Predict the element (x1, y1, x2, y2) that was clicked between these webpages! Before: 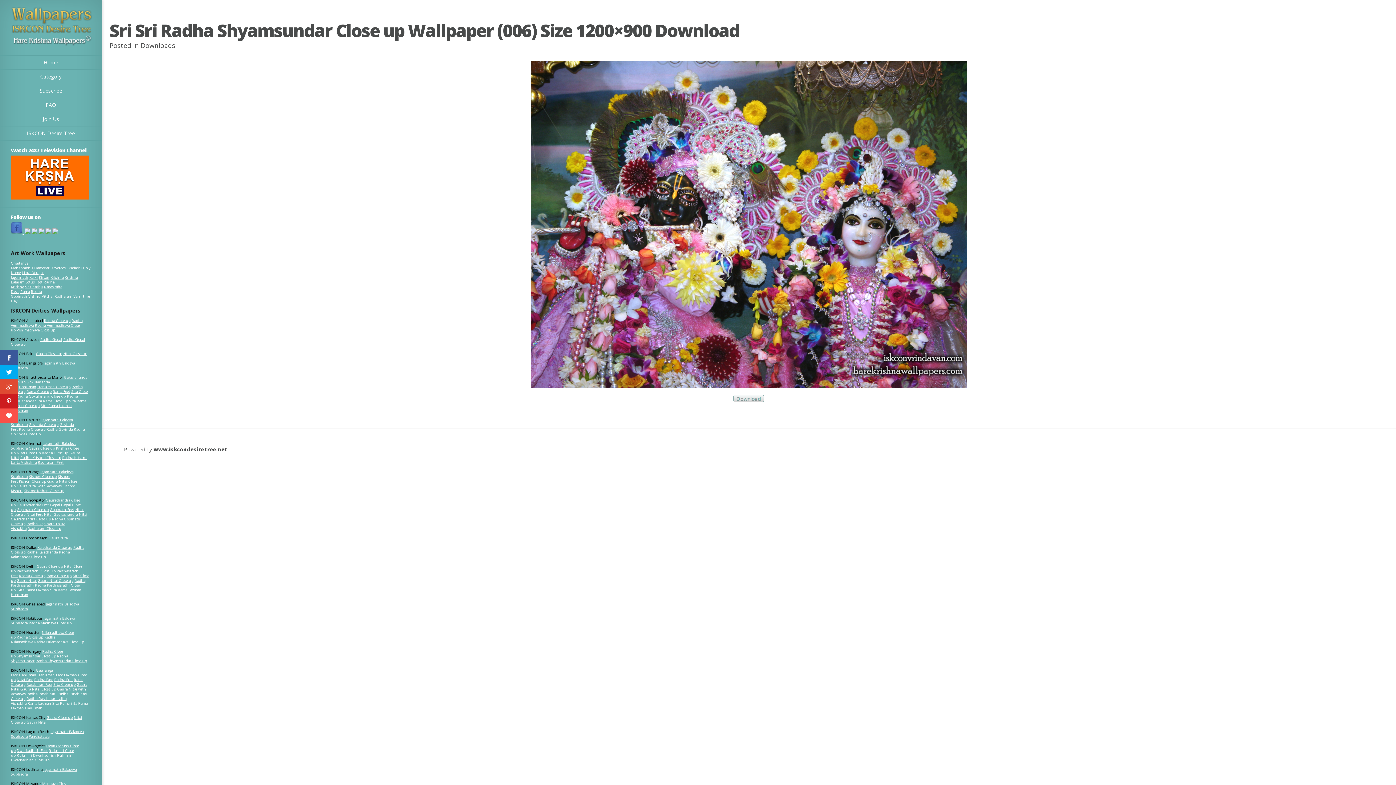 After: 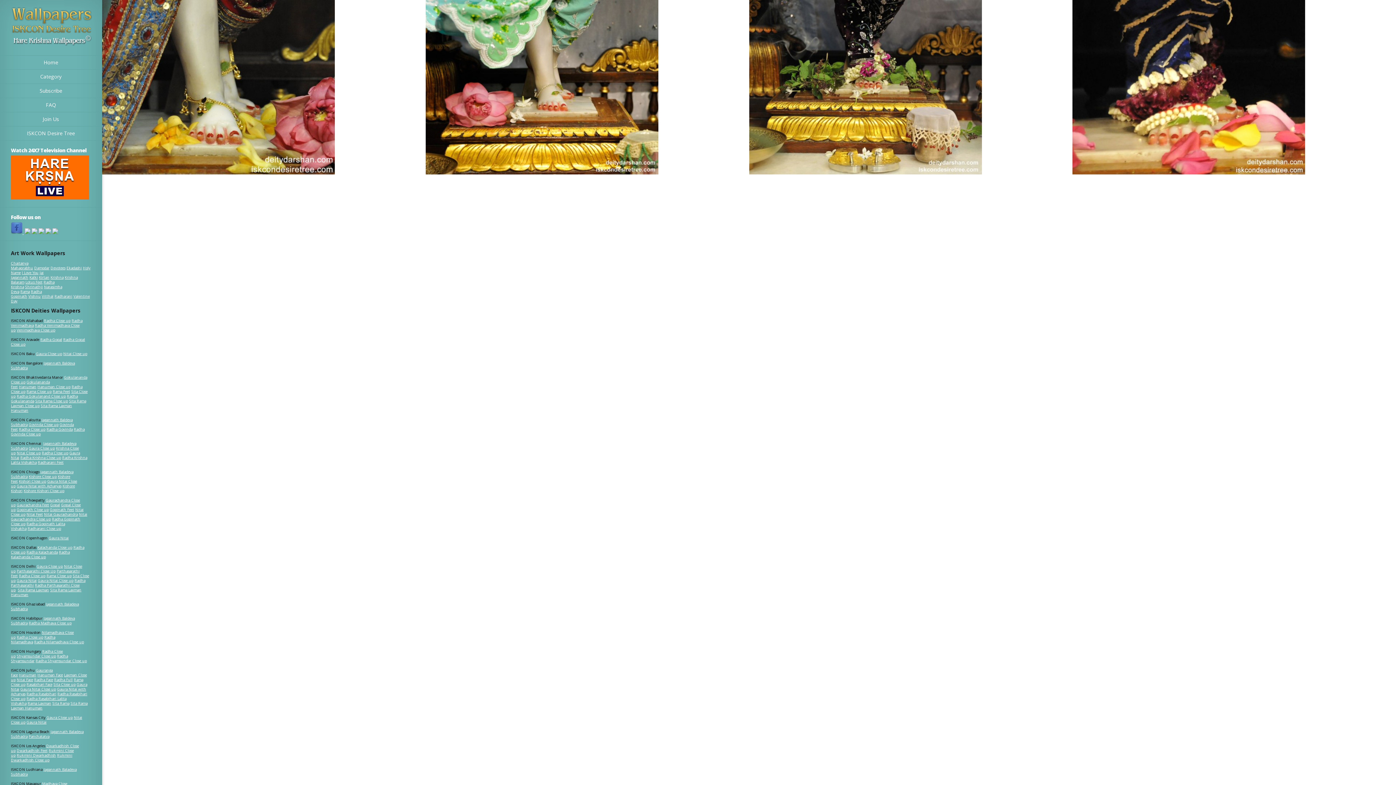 Action: label: Nitai Feet bbox: (26, 511, 42, 517)